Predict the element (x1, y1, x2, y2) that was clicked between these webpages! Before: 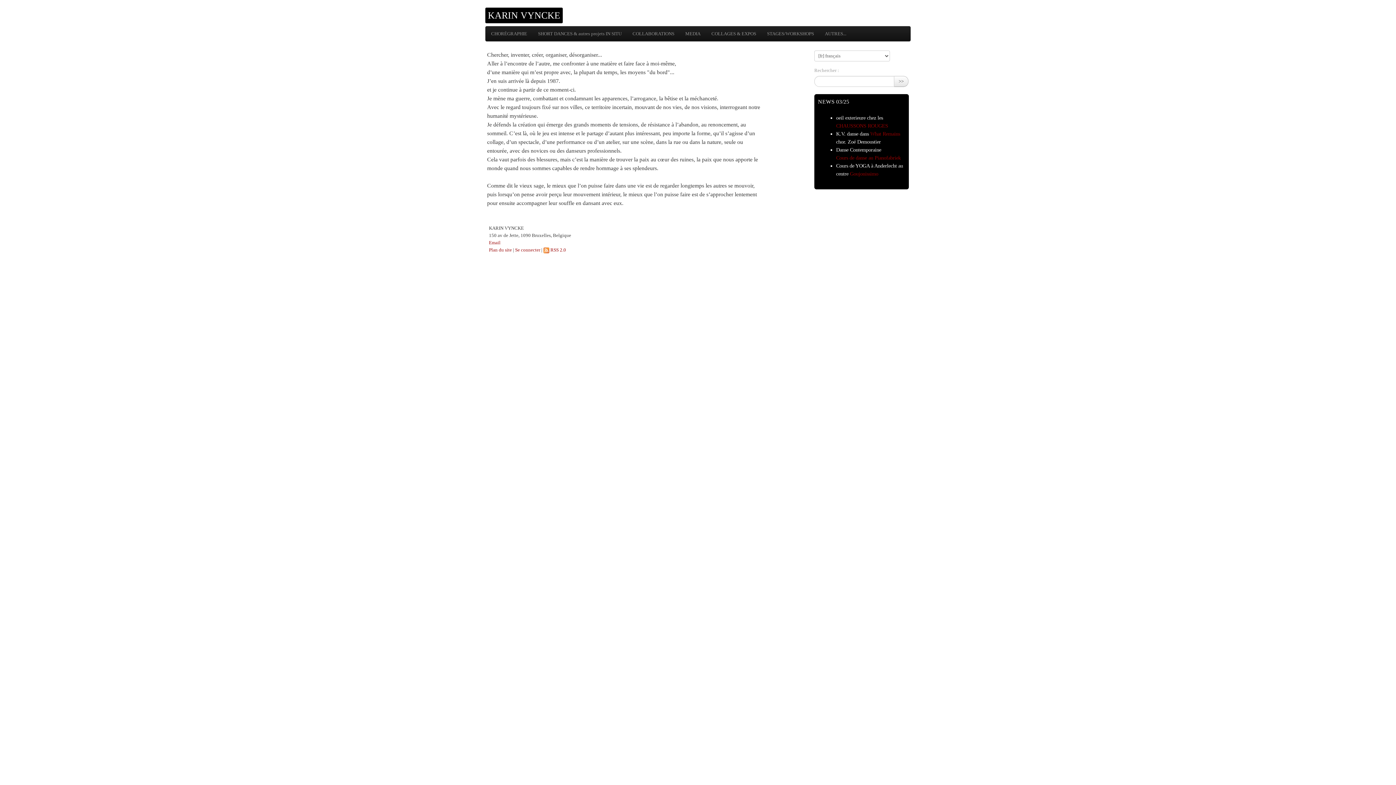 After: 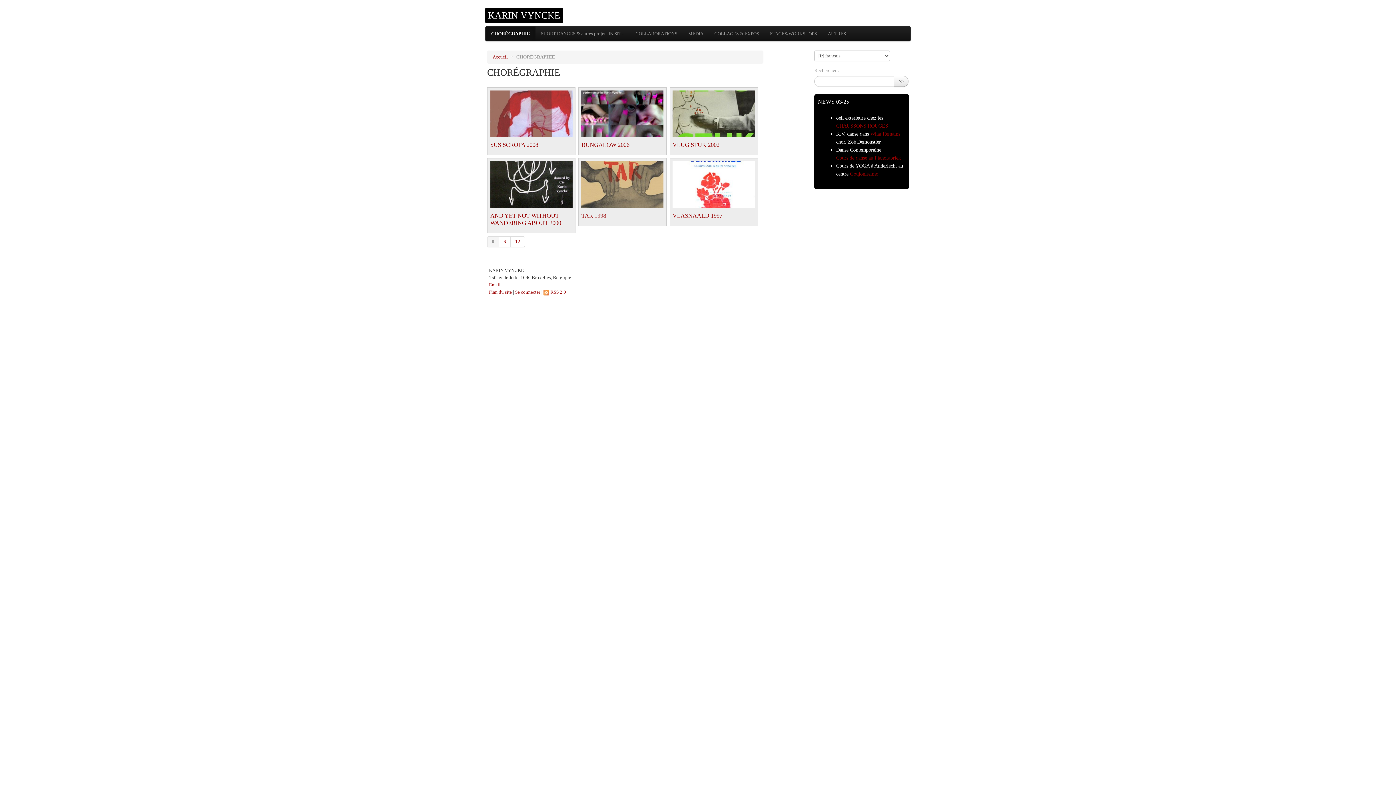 Action: bbox: (485, 26, 532, 41) label: CHORÉGRAPHIE